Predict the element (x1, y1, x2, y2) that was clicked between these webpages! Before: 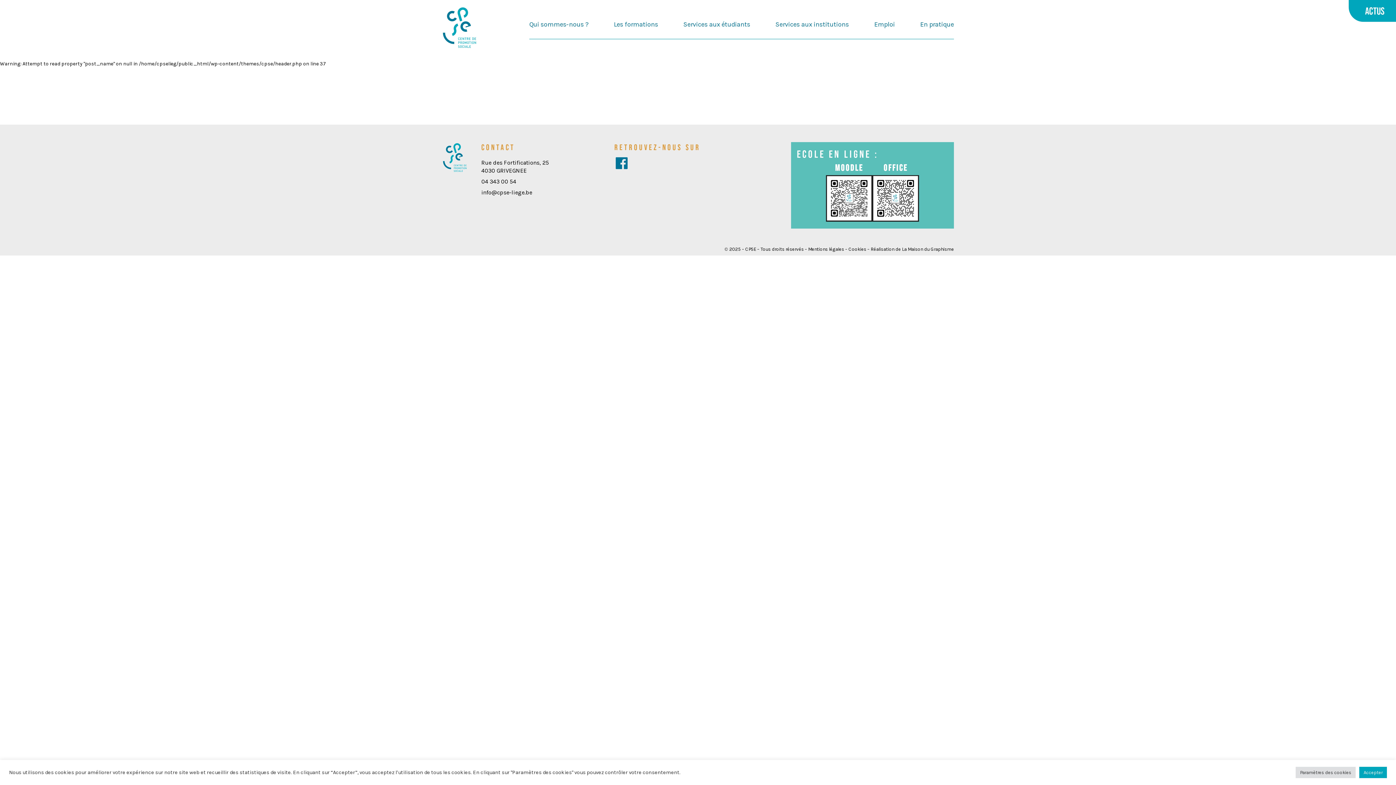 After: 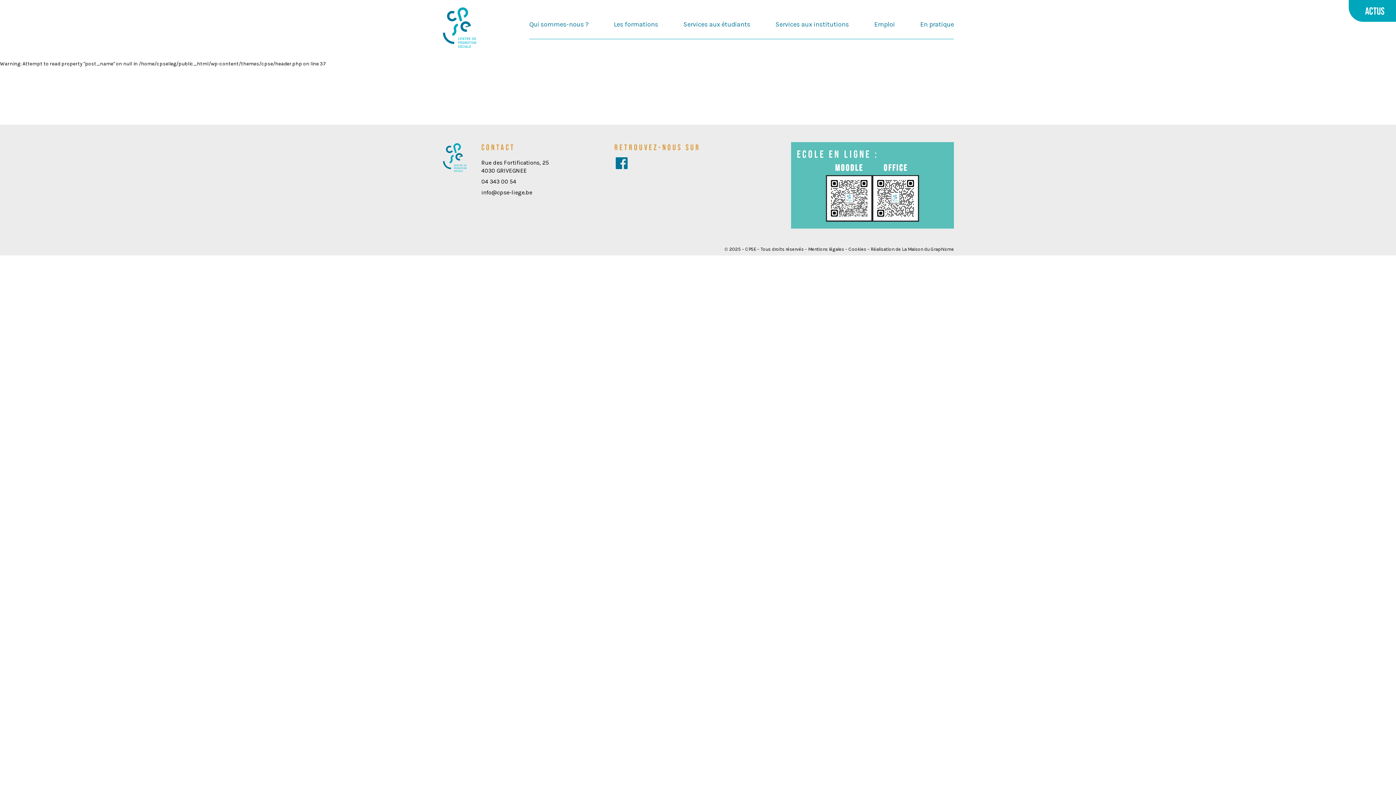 Action: label: Accepter bbox: (1359, 767, 1387, 778)